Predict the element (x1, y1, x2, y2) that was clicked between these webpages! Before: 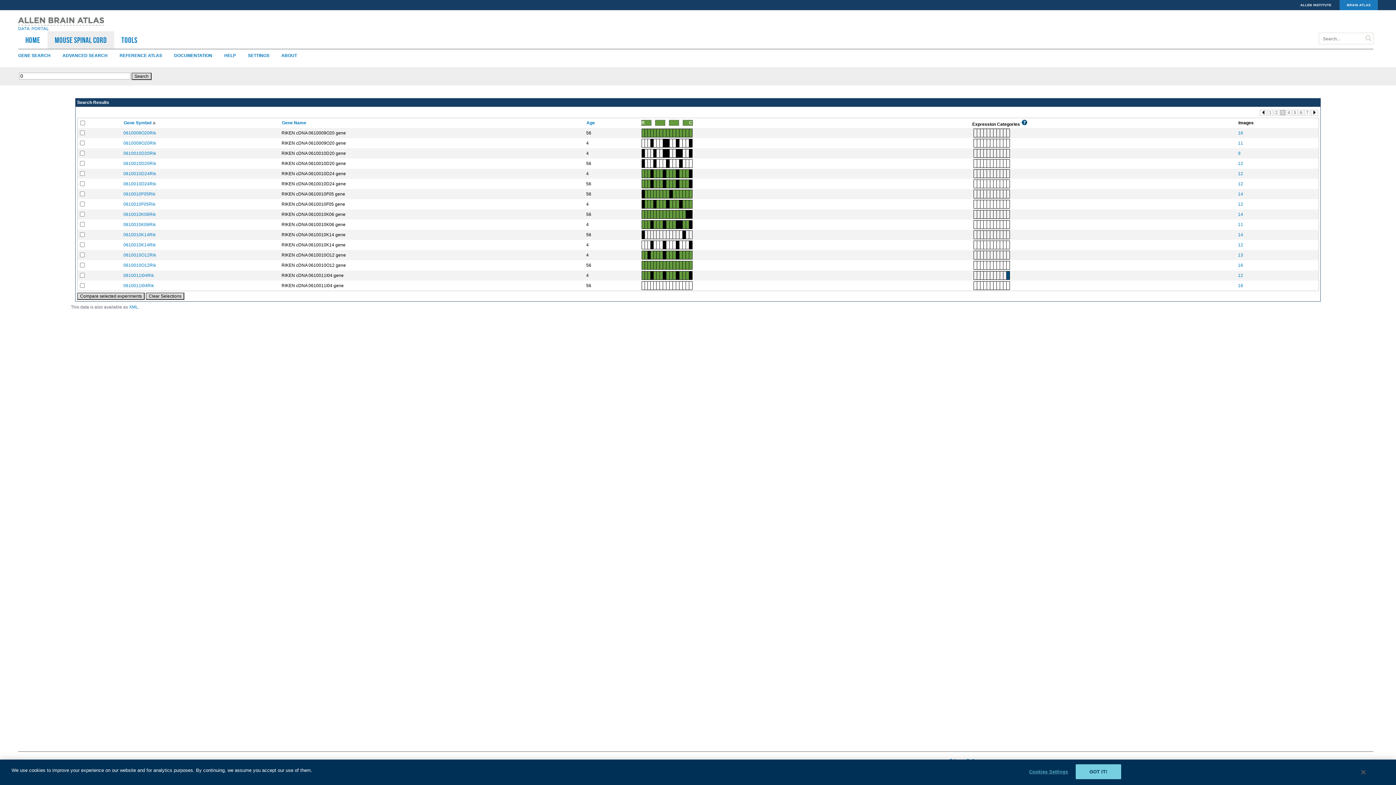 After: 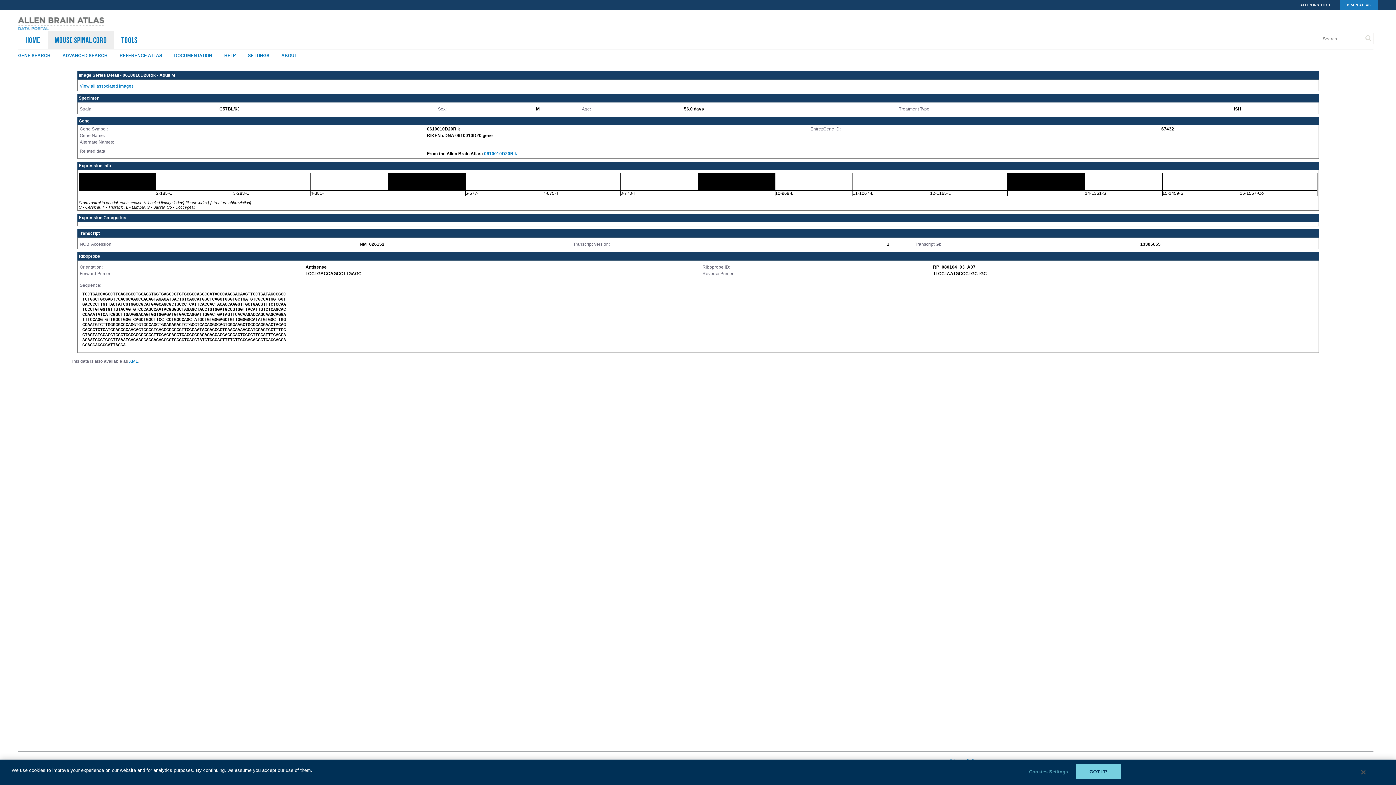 Action: bbox: (123, 161, 156, 166) label: 0610010D20Rik